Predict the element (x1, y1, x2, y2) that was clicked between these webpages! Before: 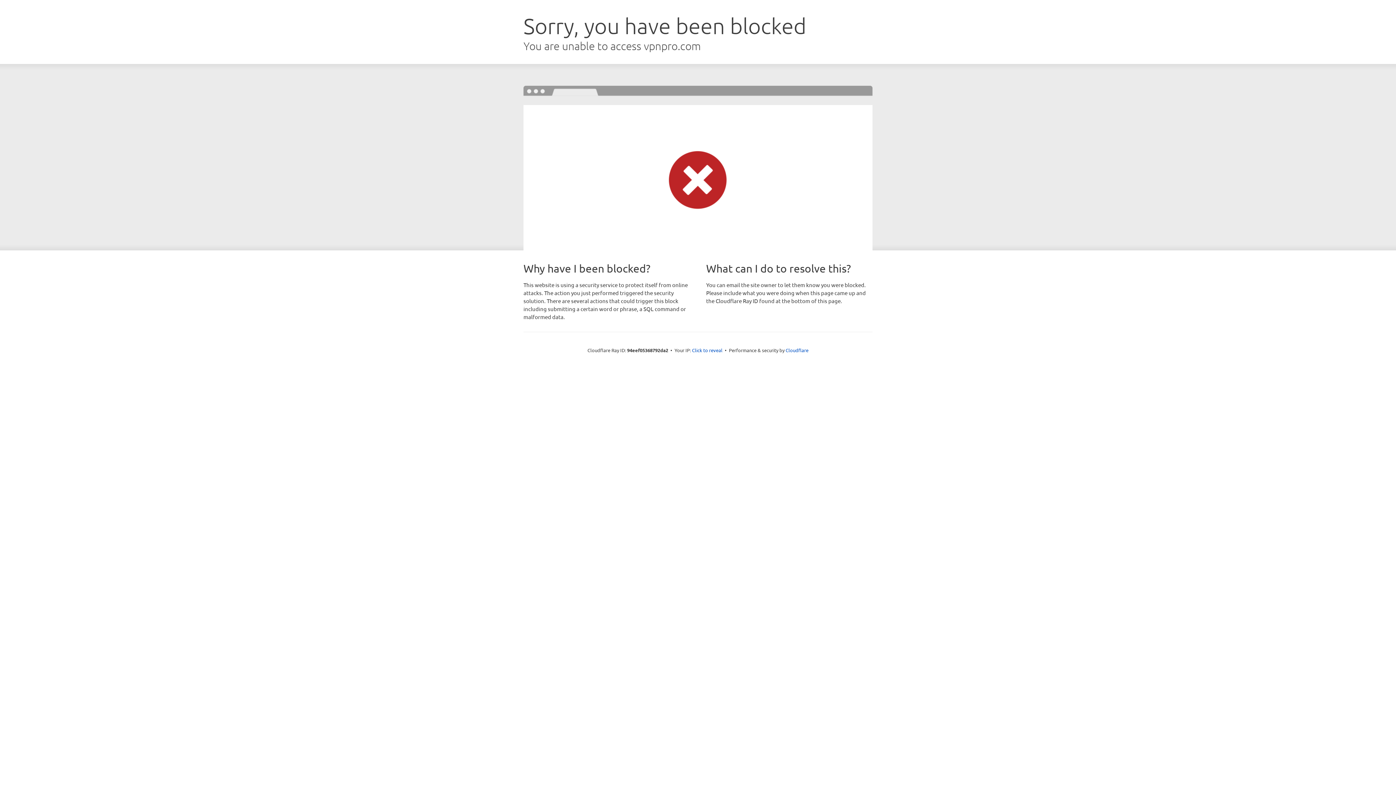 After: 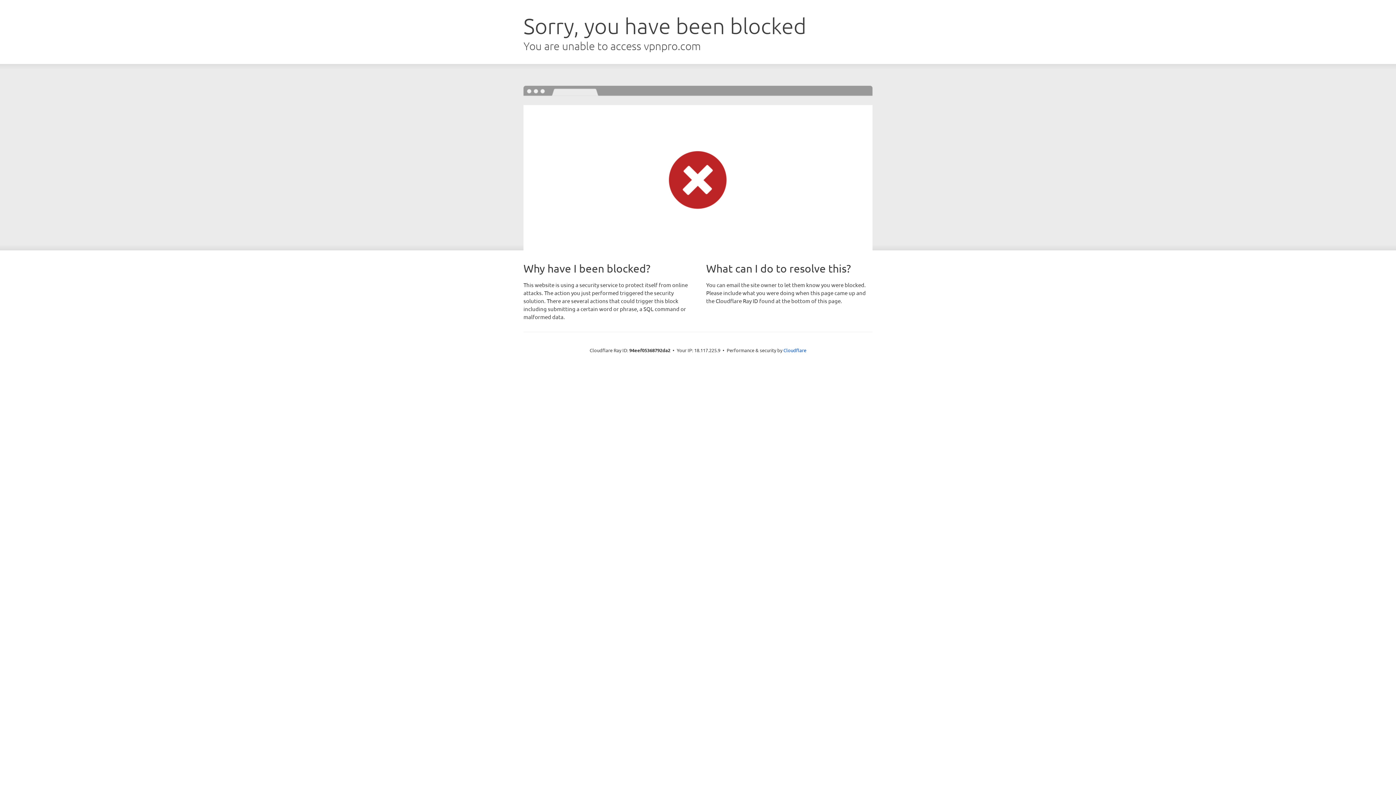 Action: bbox: (692, 346, 722, 353) label: Click to reveal